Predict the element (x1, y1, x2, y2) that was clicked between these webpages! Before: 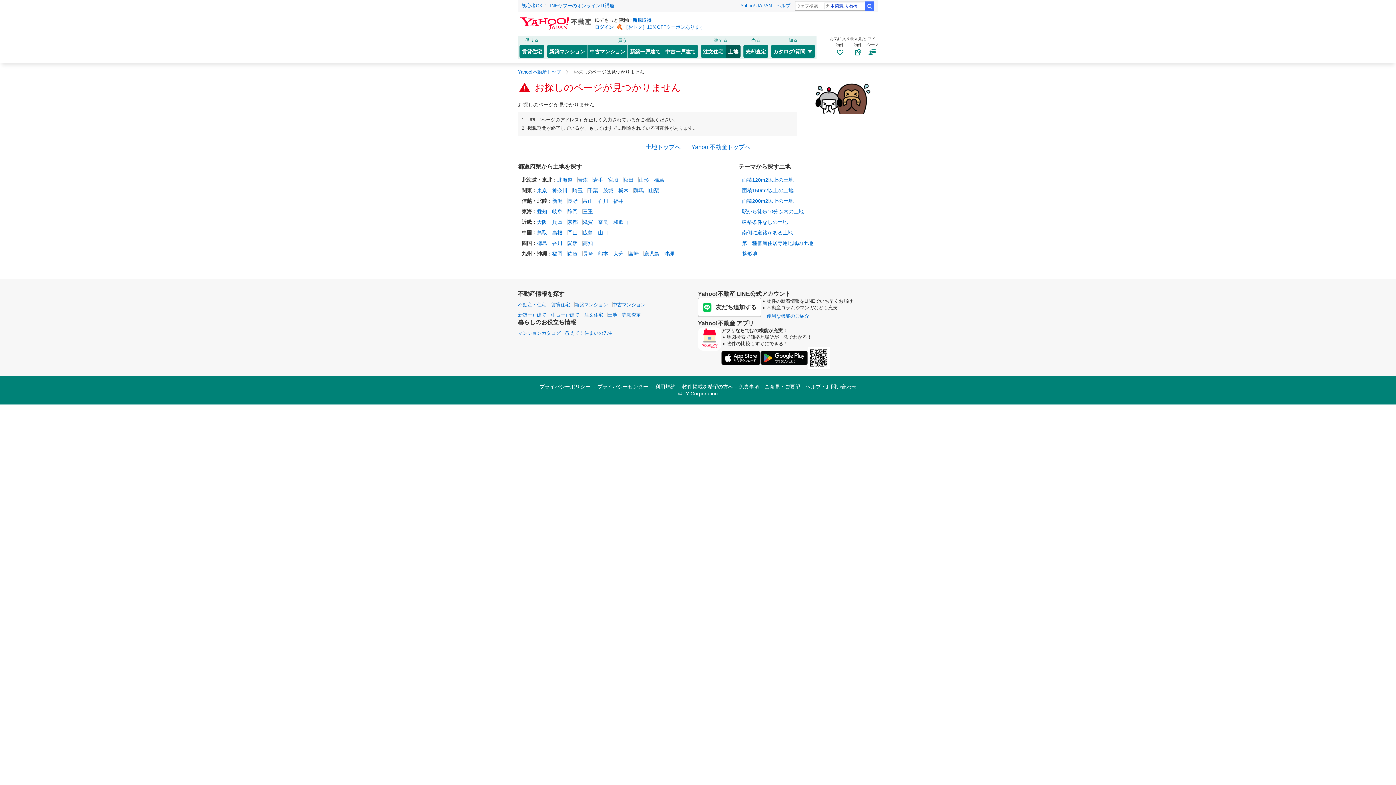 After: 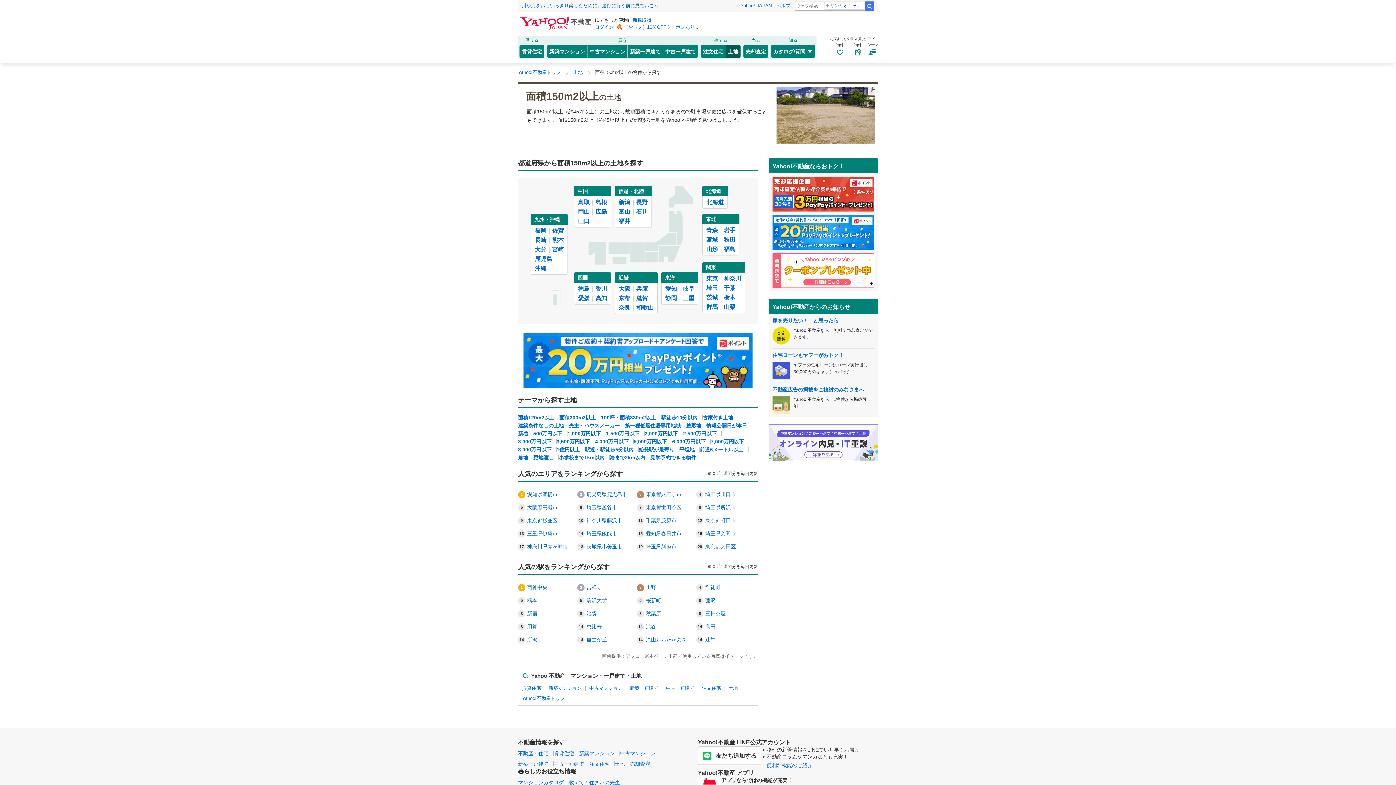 Action: label: 面積150m2以上の土地 bbox: (742, 187, 793, 193)